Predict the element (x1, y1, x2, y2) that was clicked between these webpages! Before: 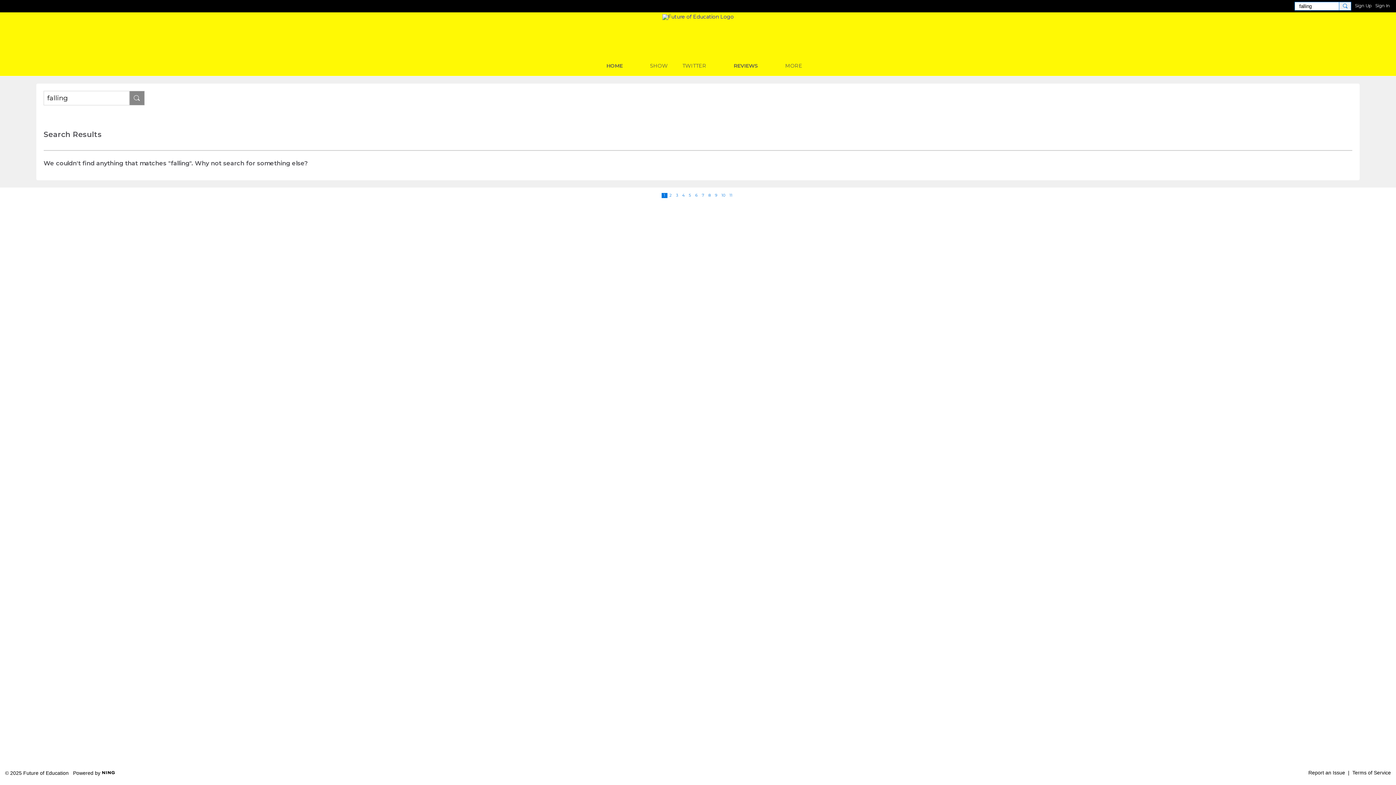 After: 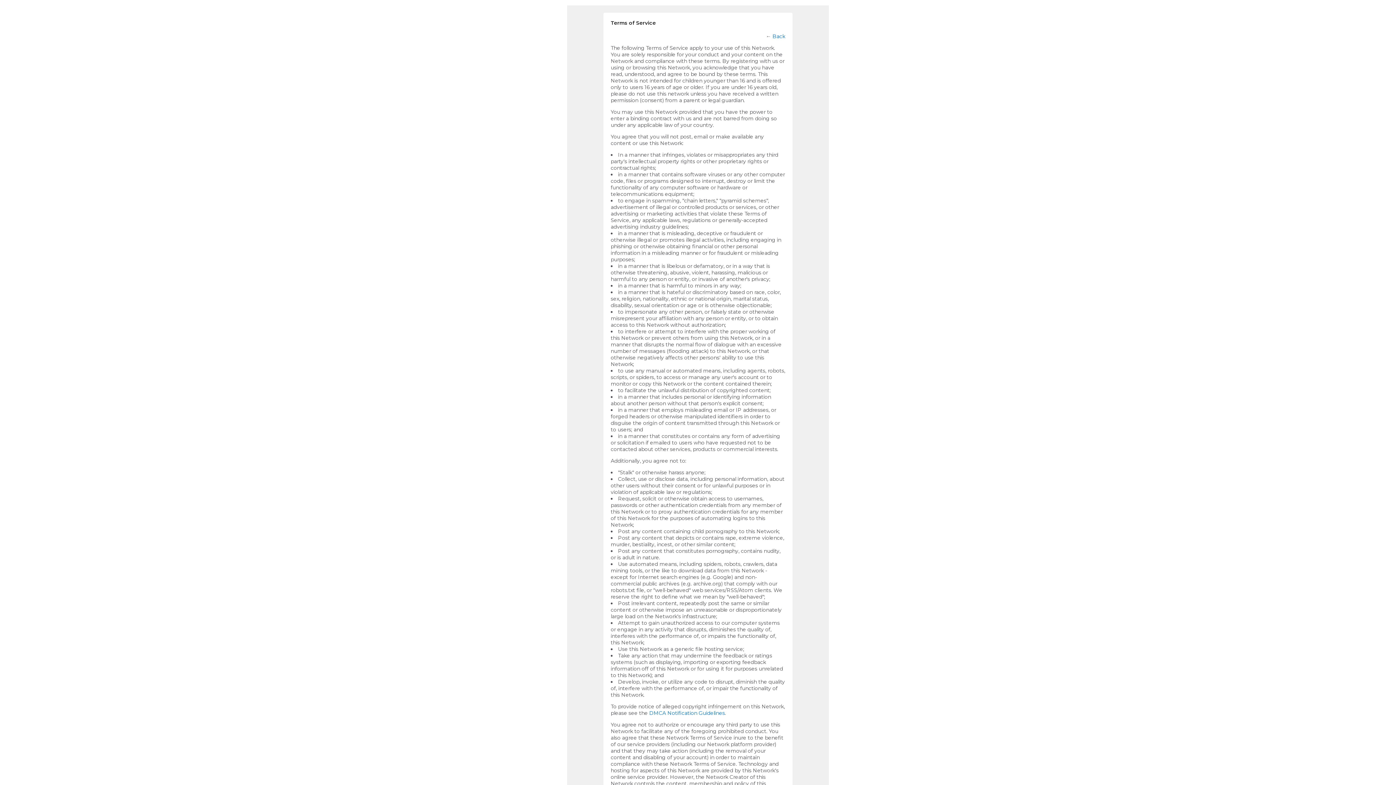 Action: bbox: (1352, 770, 1391, 776) label: Terms of Service